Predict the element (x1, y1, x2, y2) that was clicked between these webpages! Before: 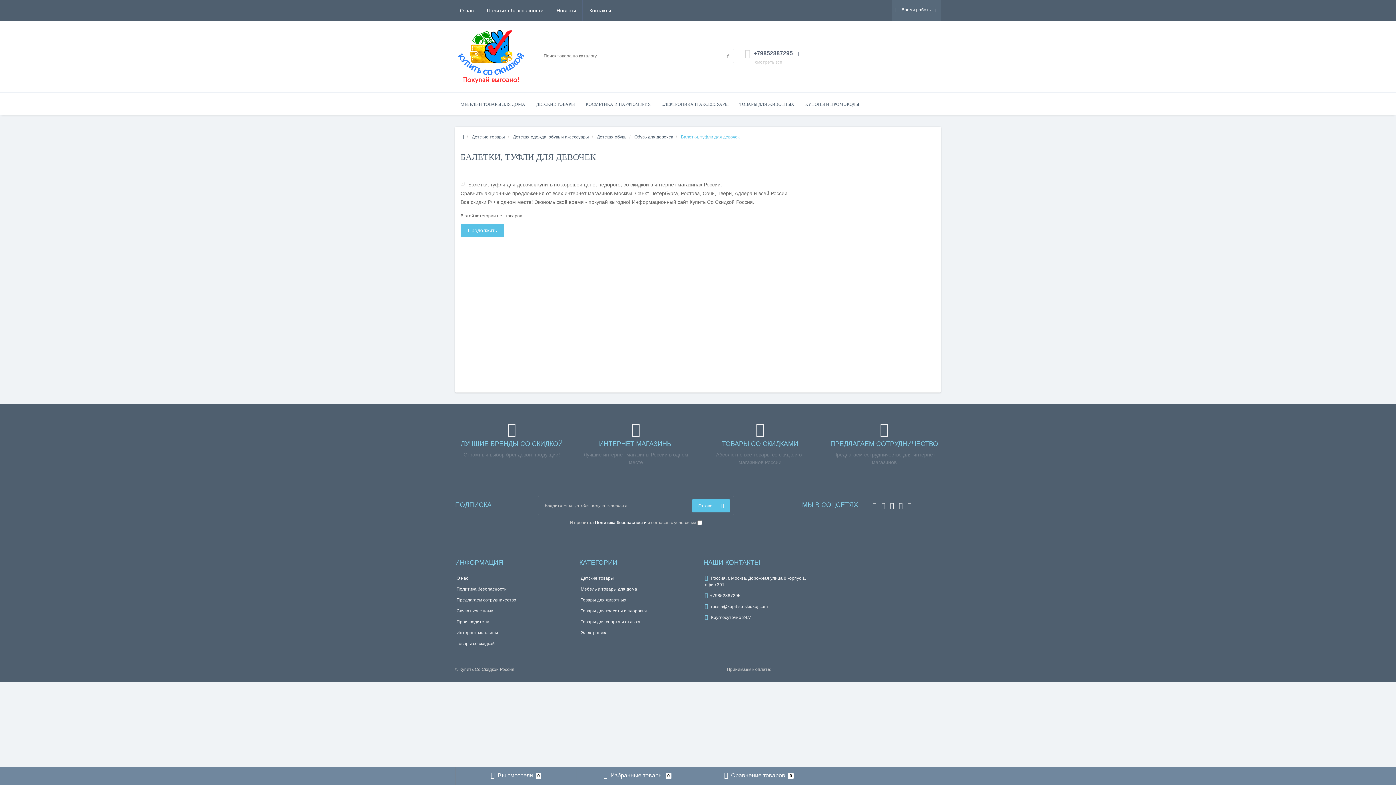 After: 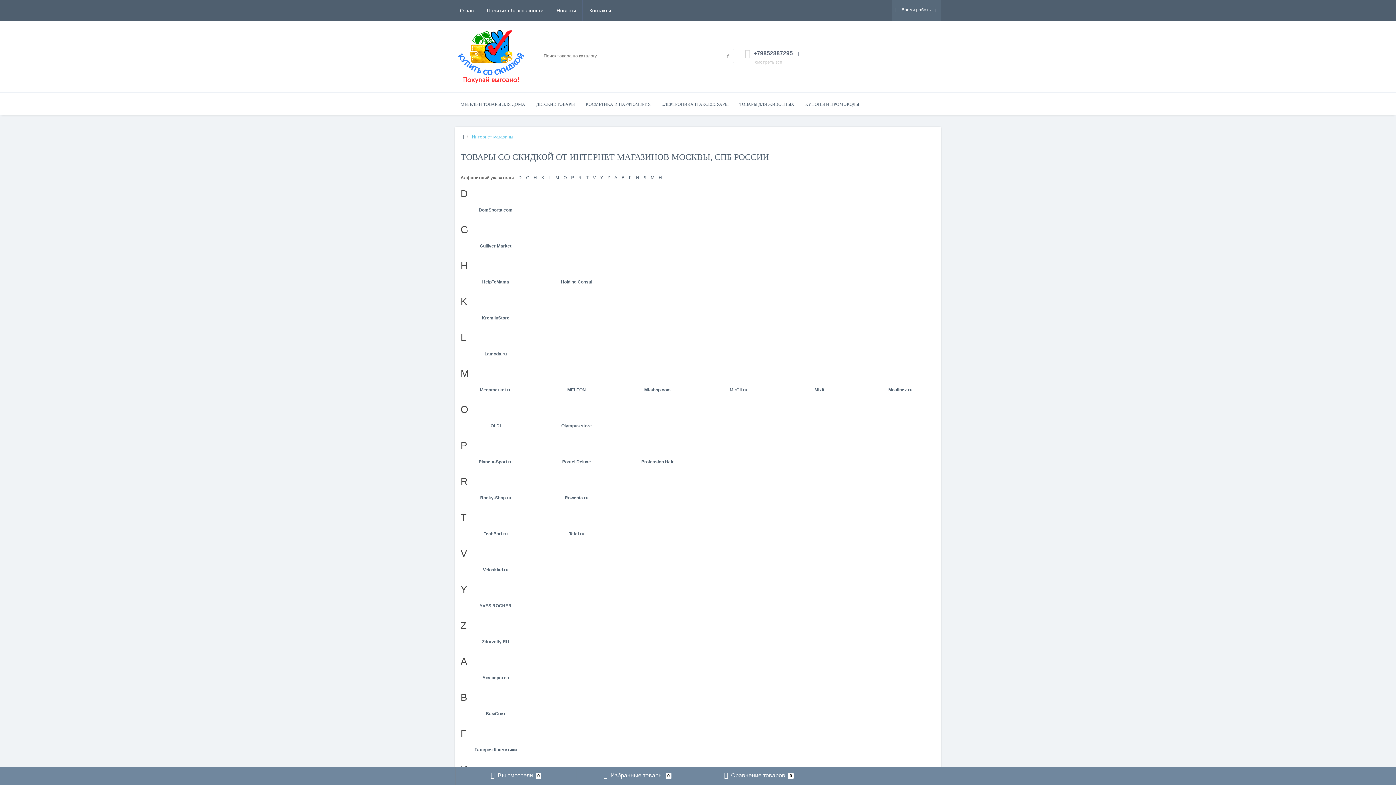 Action: bbox: (456, 630, 498, 635) label: Интернет магазины